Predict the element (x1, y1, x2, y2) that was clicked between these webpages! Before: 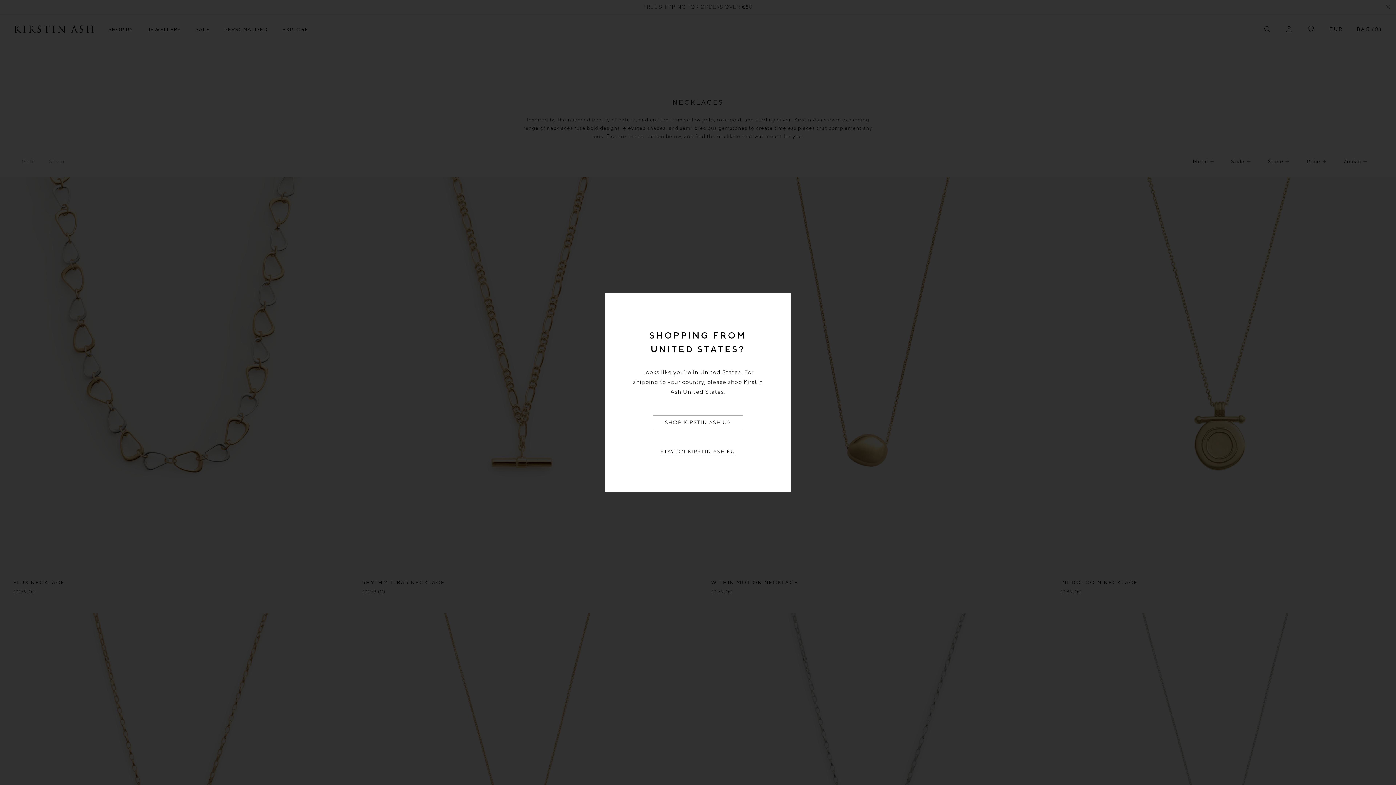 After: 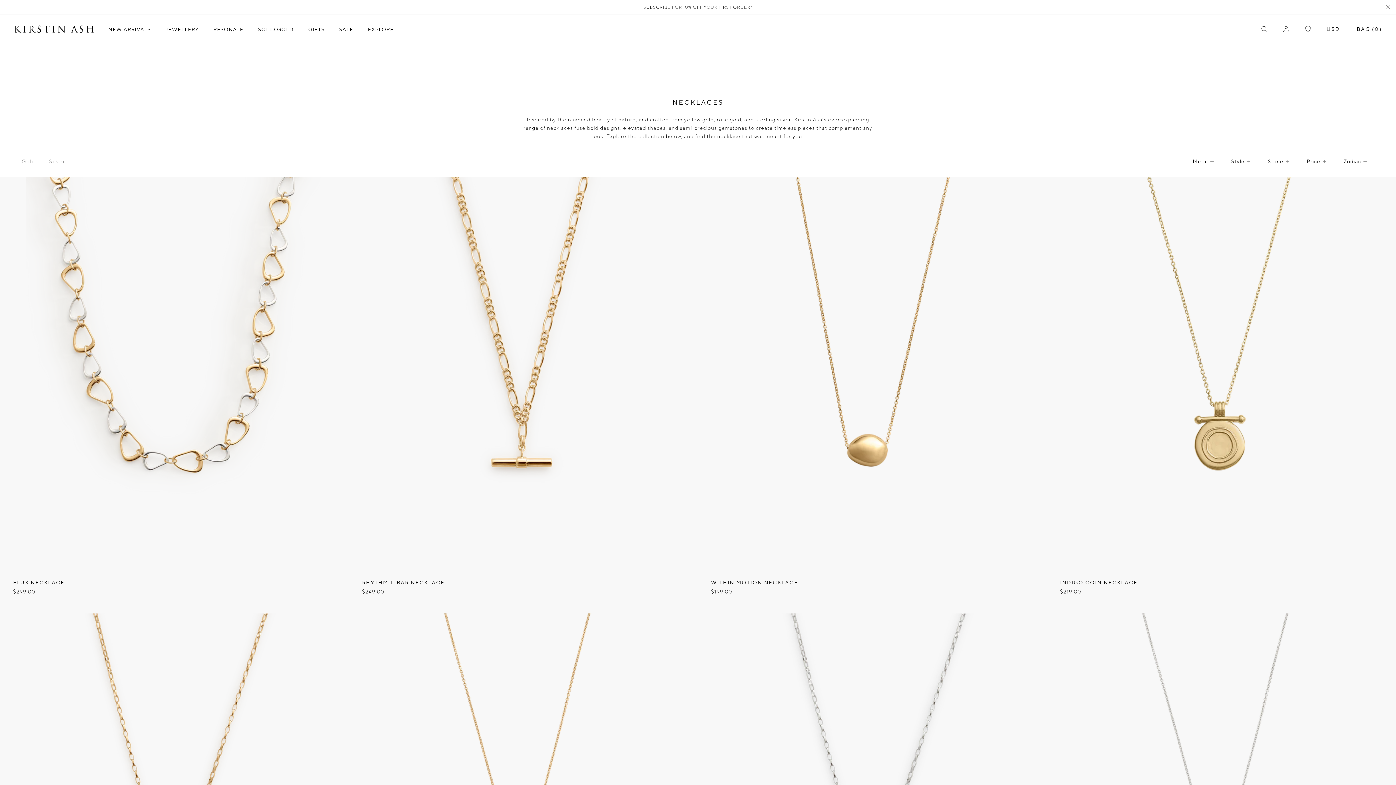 Action: label: SHOP KIRSTIN ASH US bbox: (653, 415, 743, 430)